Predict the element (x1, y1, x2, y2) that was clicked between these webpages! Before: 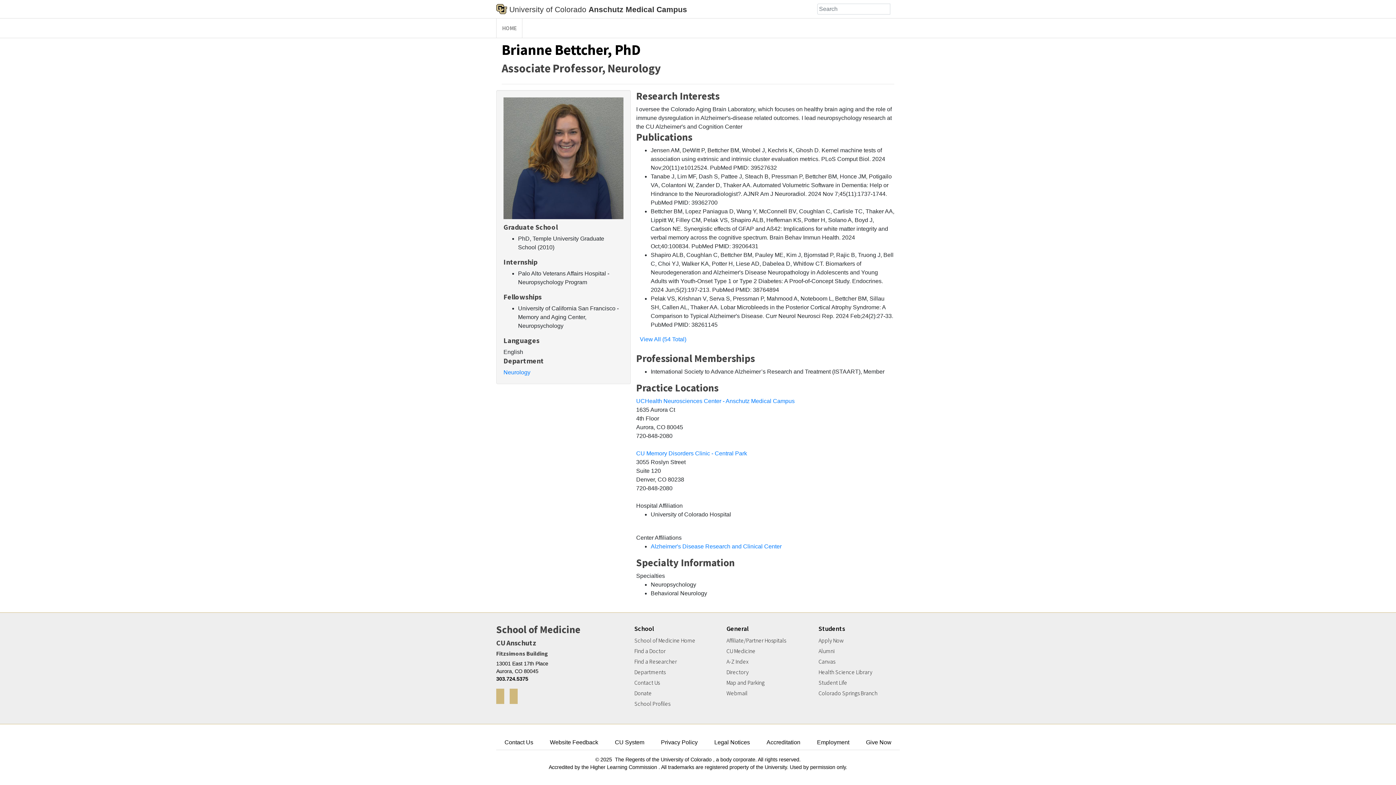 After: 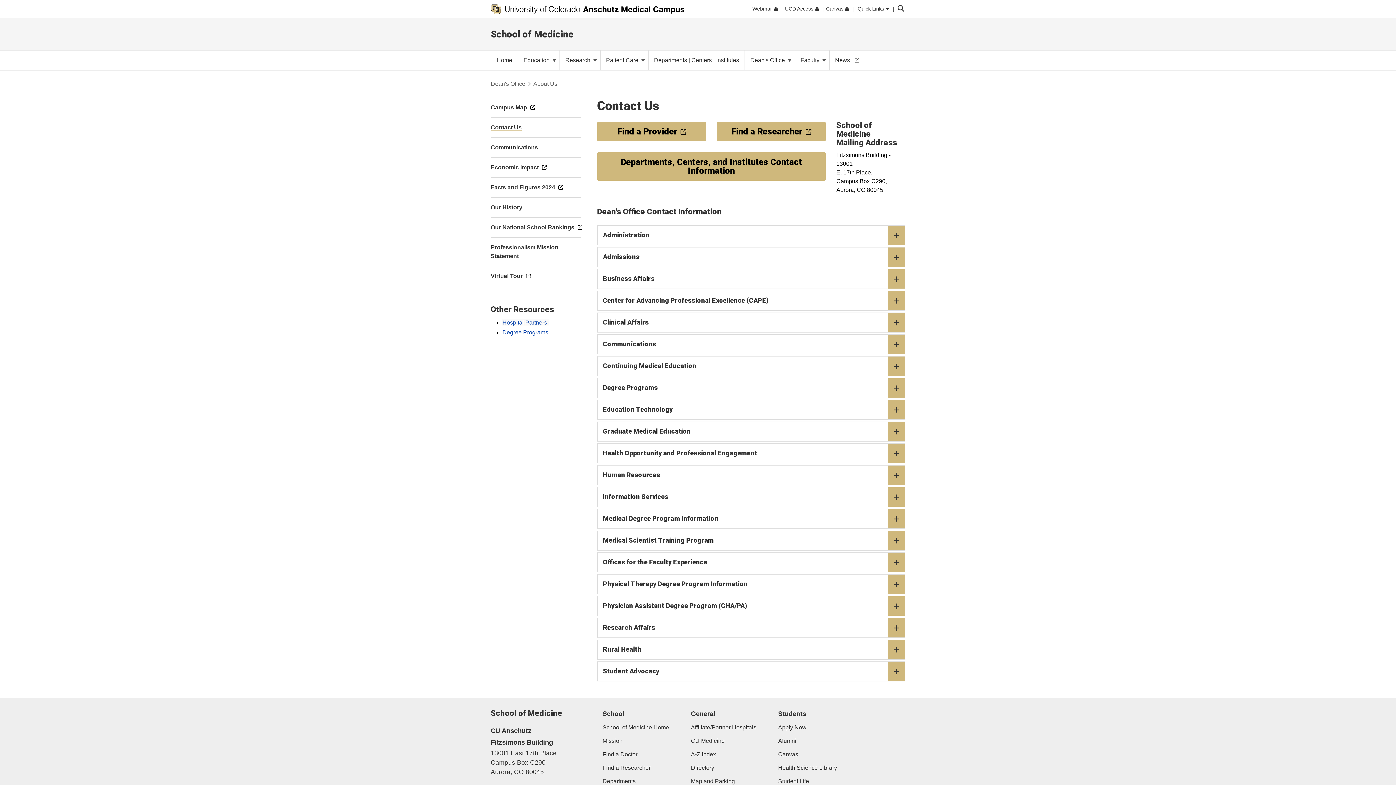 Action: label: Contact Us bbox: (634, 679, 715, 686)